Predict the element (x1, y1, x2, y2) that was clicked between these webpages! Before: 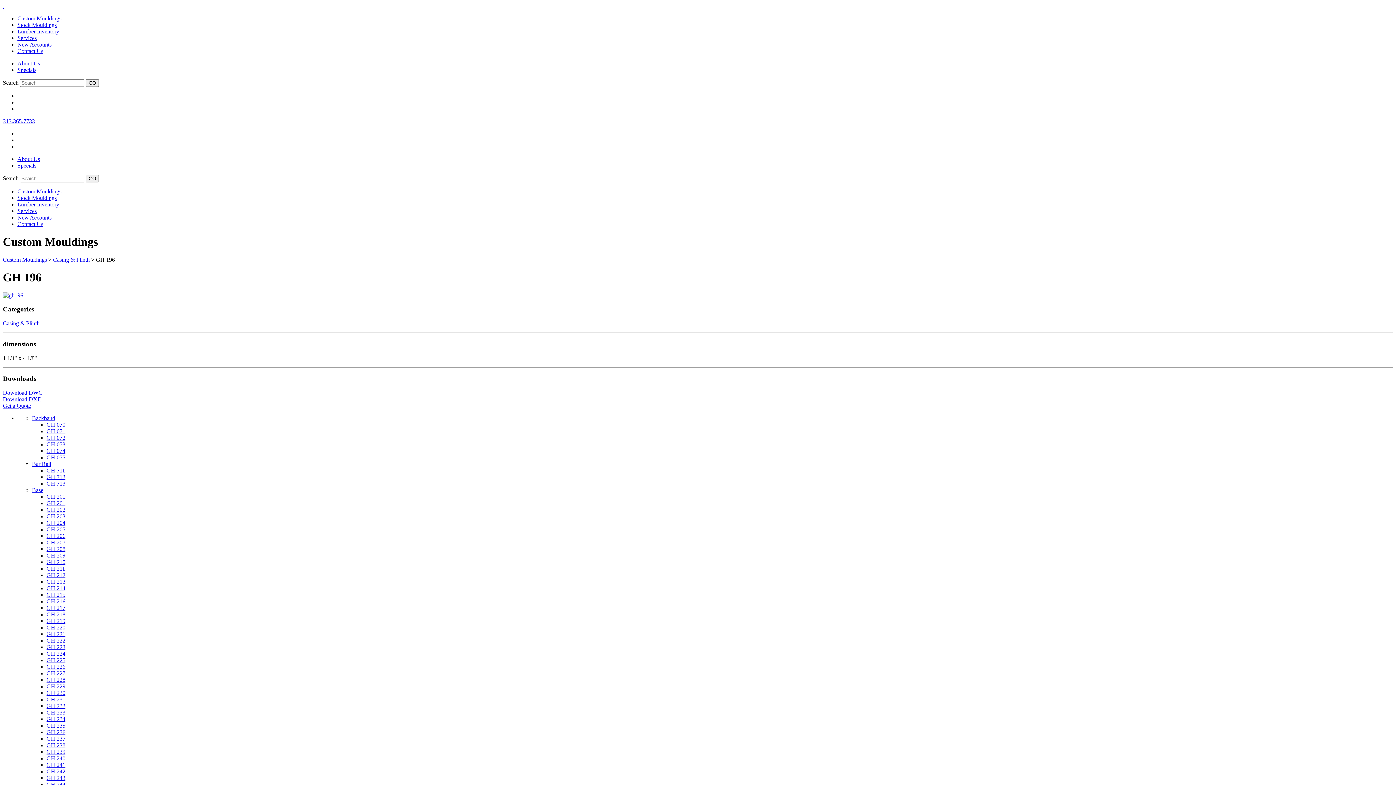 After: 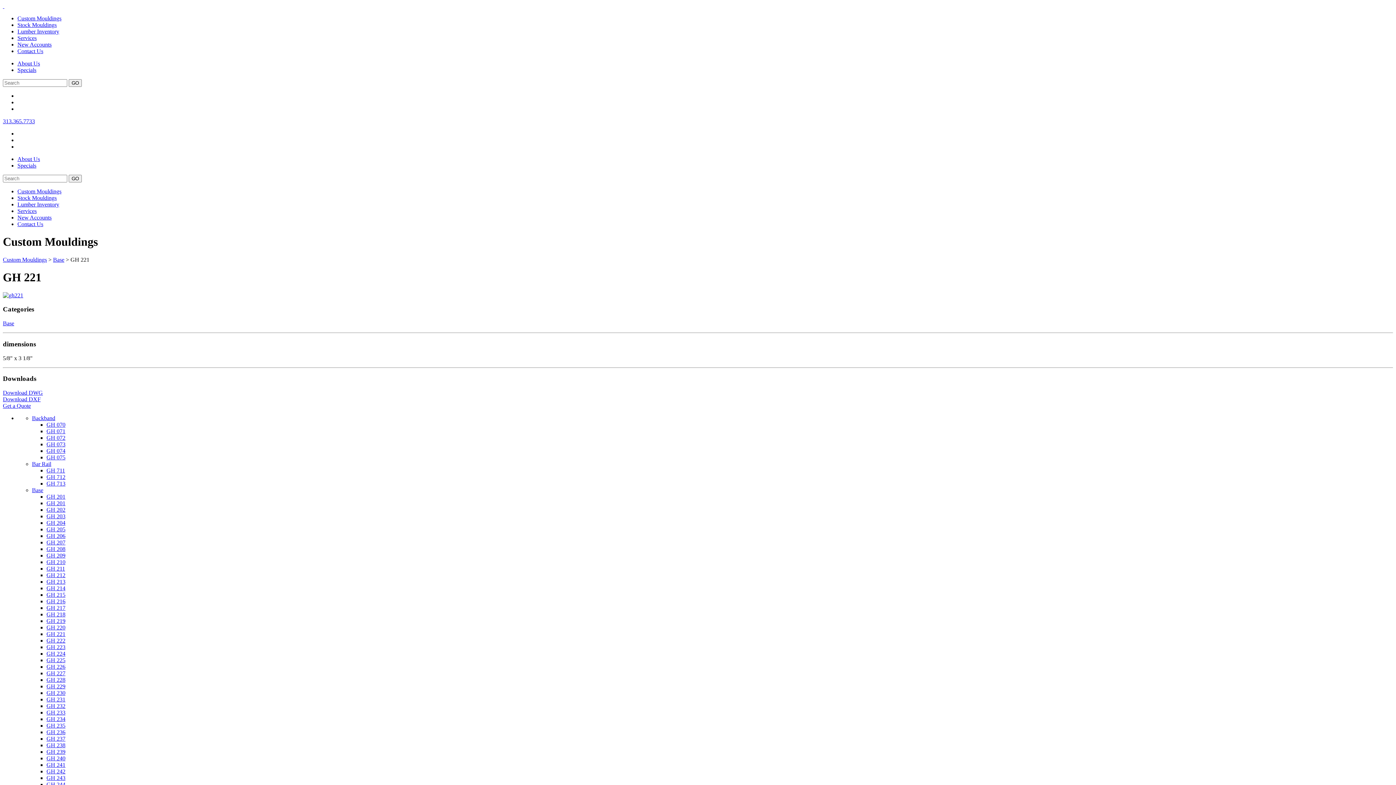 Action: label: GH 221 bbox: (46, 631, 65, 637)